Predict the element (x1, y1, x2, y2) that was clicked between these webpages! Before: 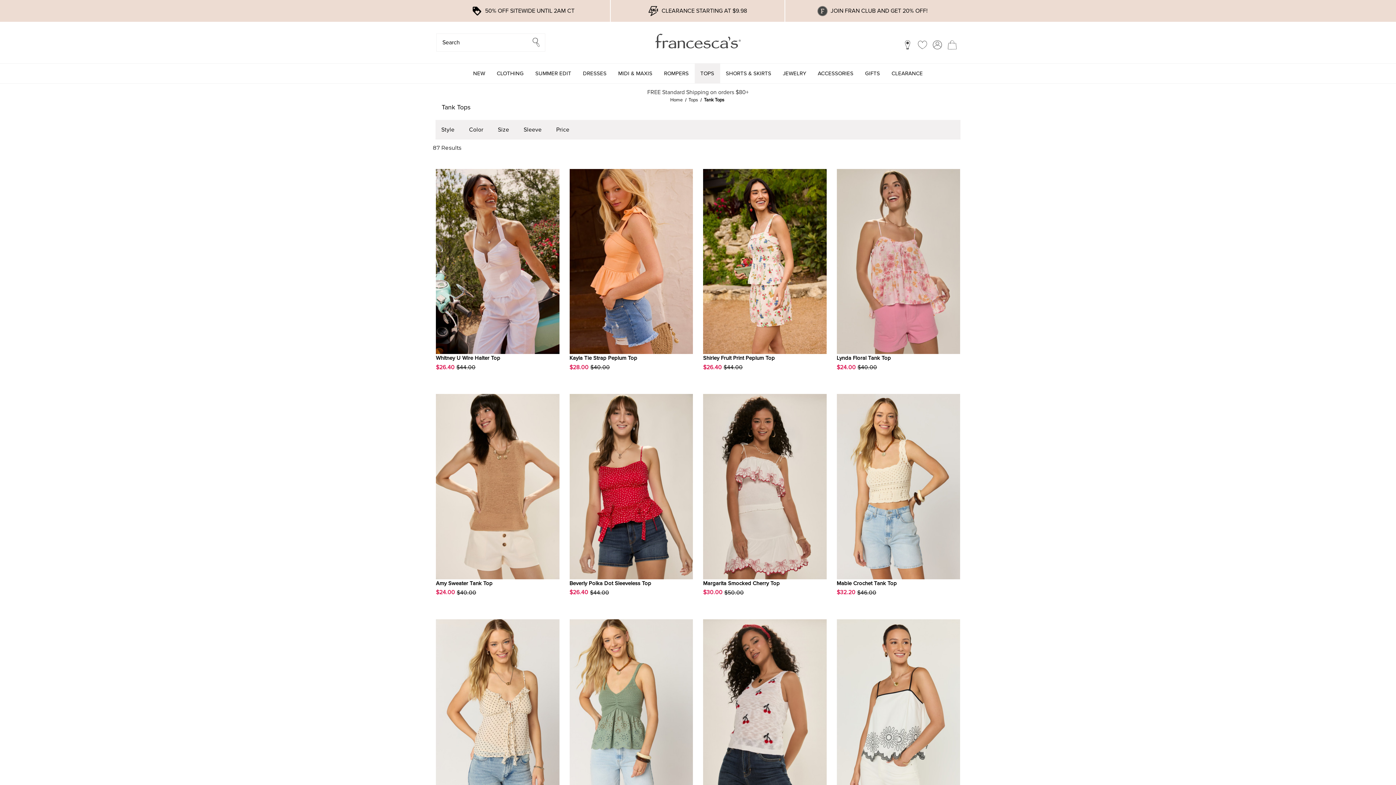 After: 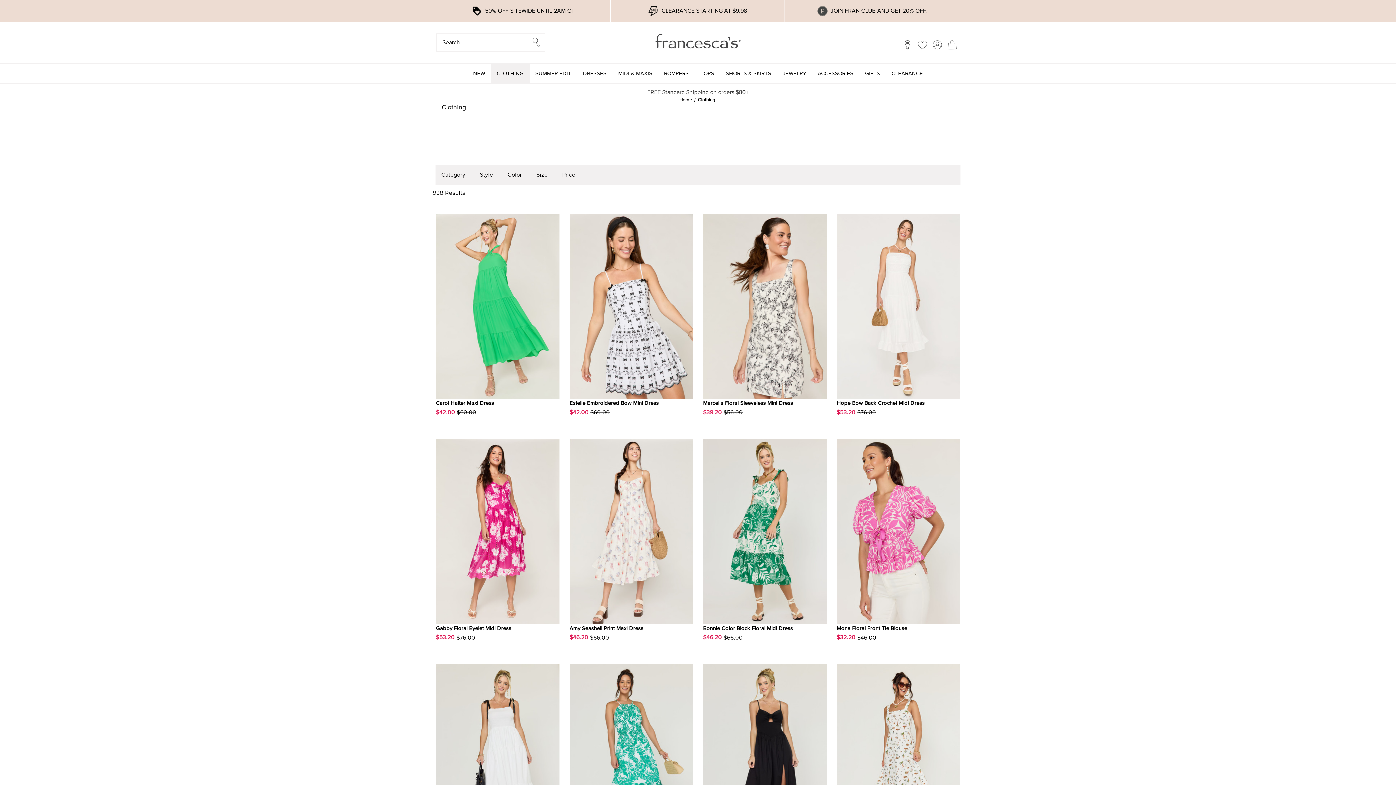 Action: bbox: (491, 63, 529, 83) label: Clothing